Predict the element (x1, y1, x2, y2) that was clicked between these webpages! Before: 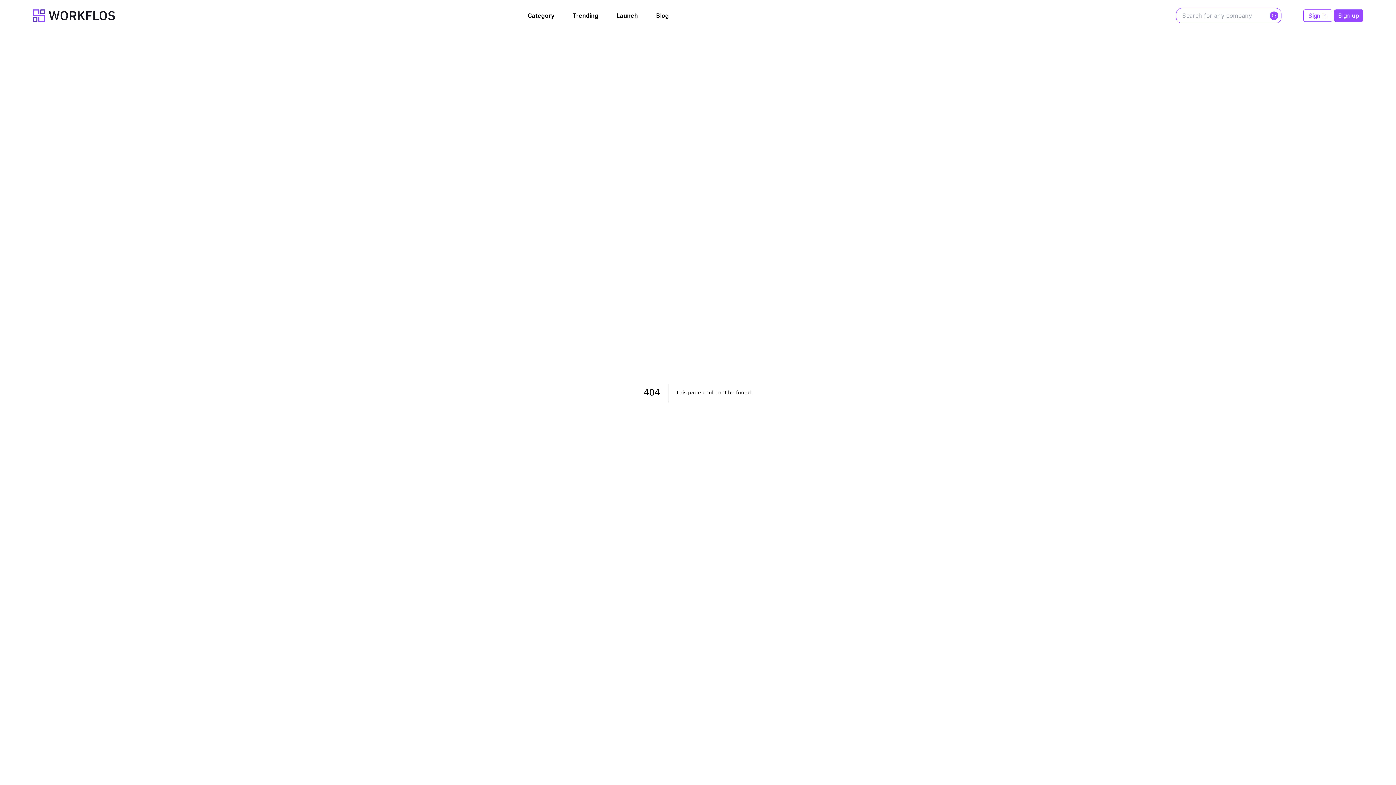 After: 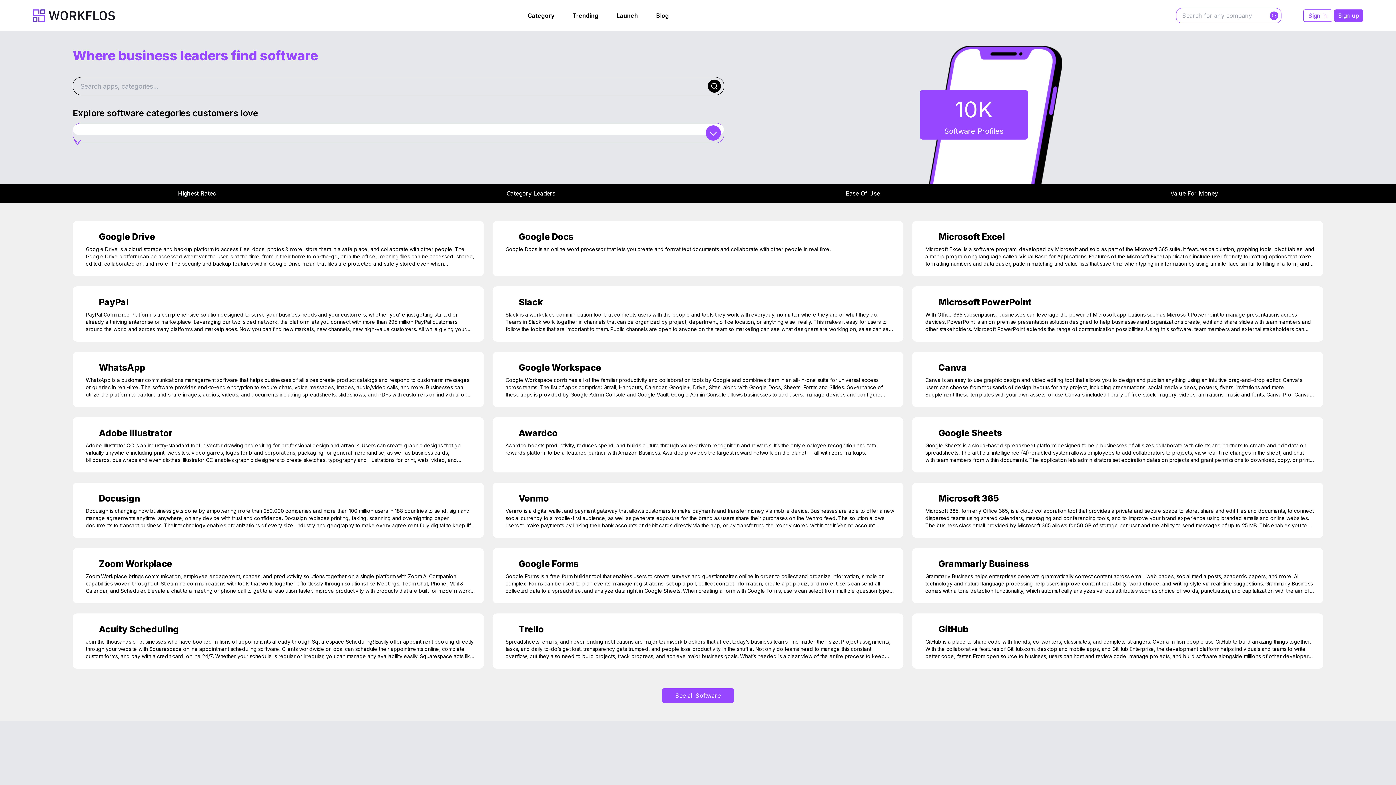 Action: bbox: (32, 9, 114, 21)